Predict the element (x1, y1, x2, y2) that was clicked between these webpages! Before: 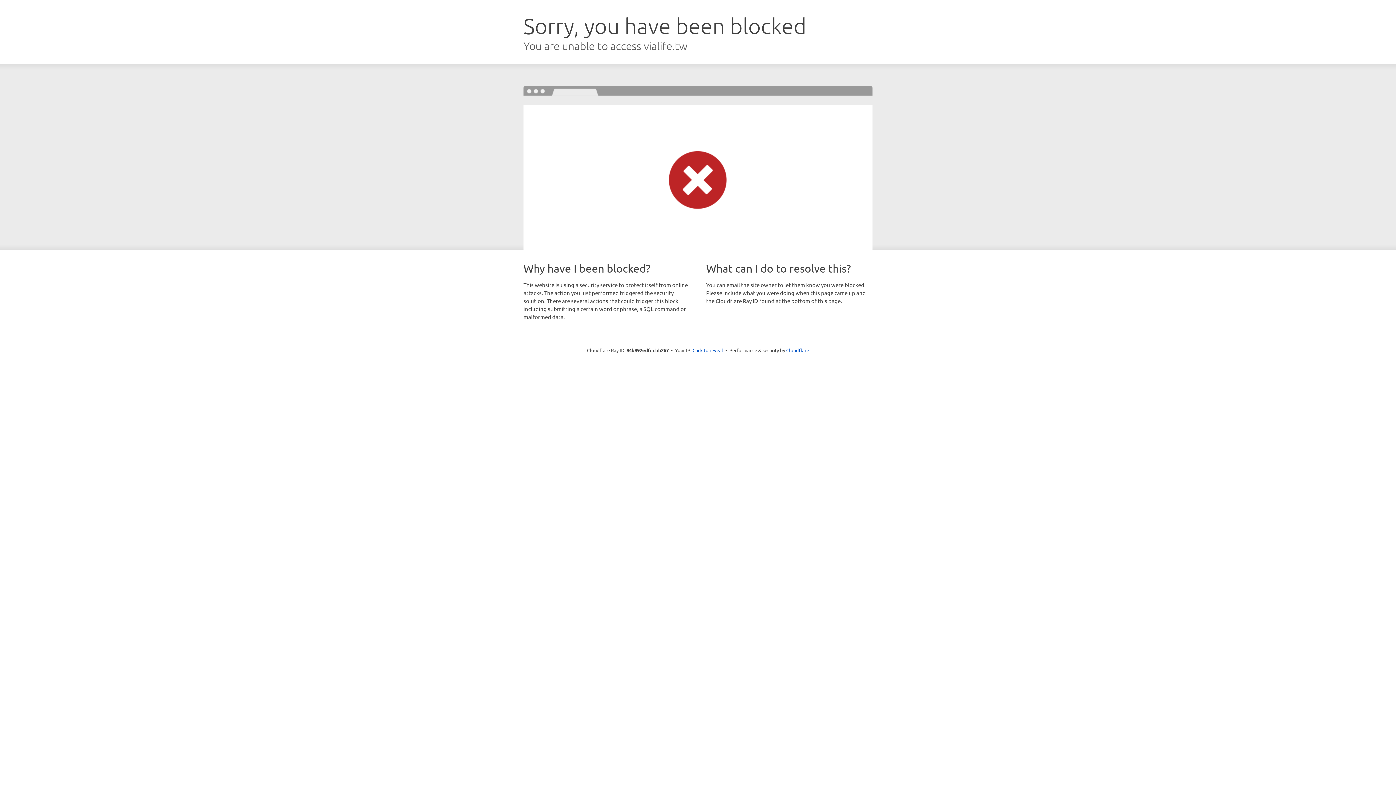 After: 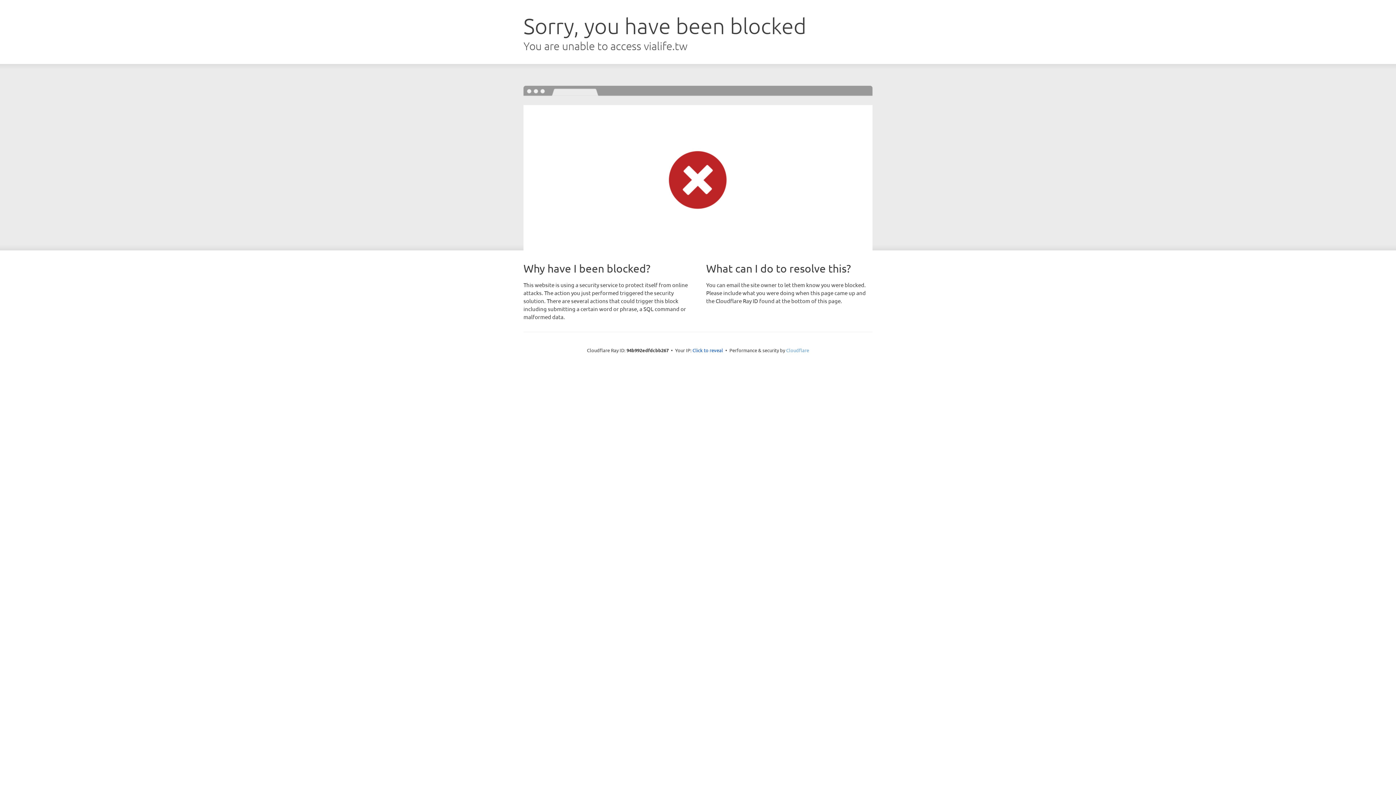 Action: bbox: (786, 347, 809, 353) label: Cloudflare